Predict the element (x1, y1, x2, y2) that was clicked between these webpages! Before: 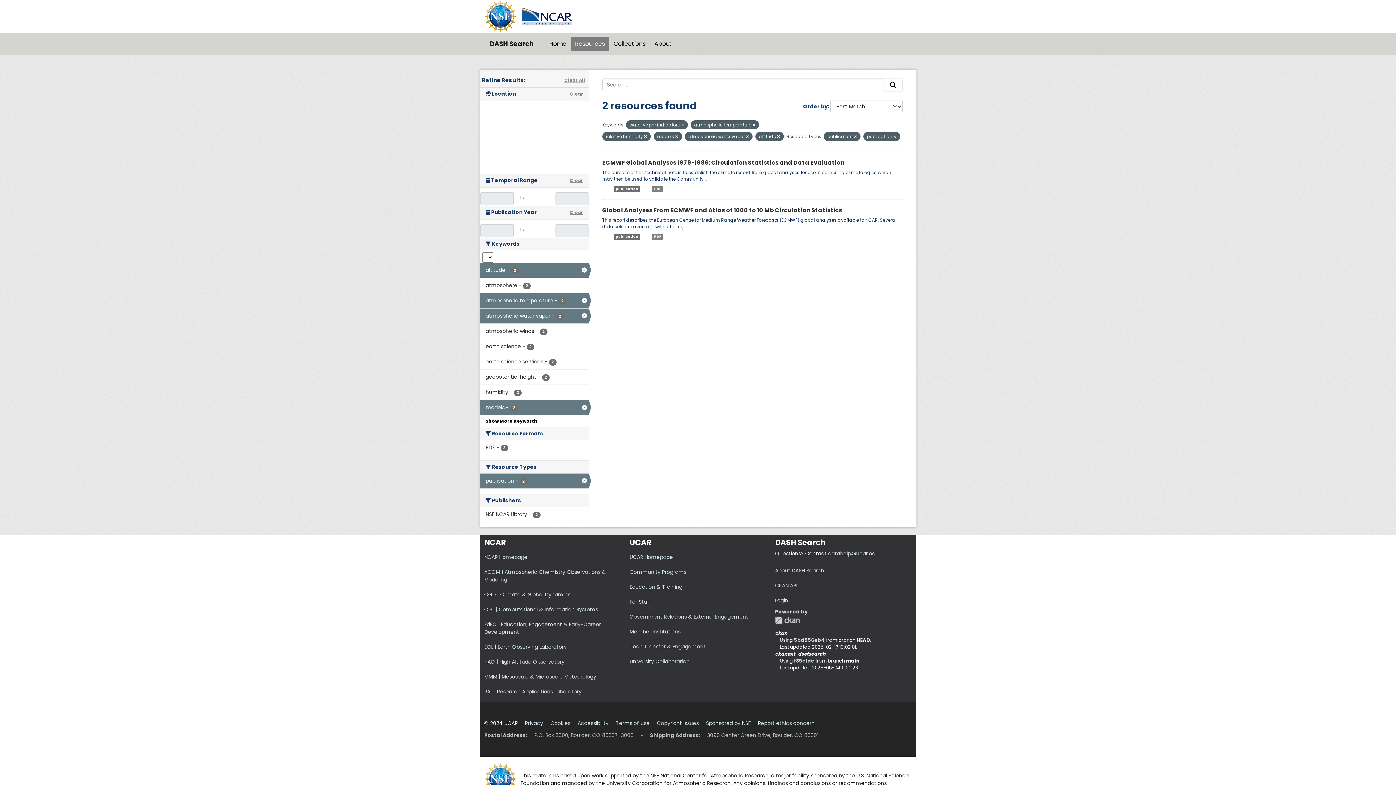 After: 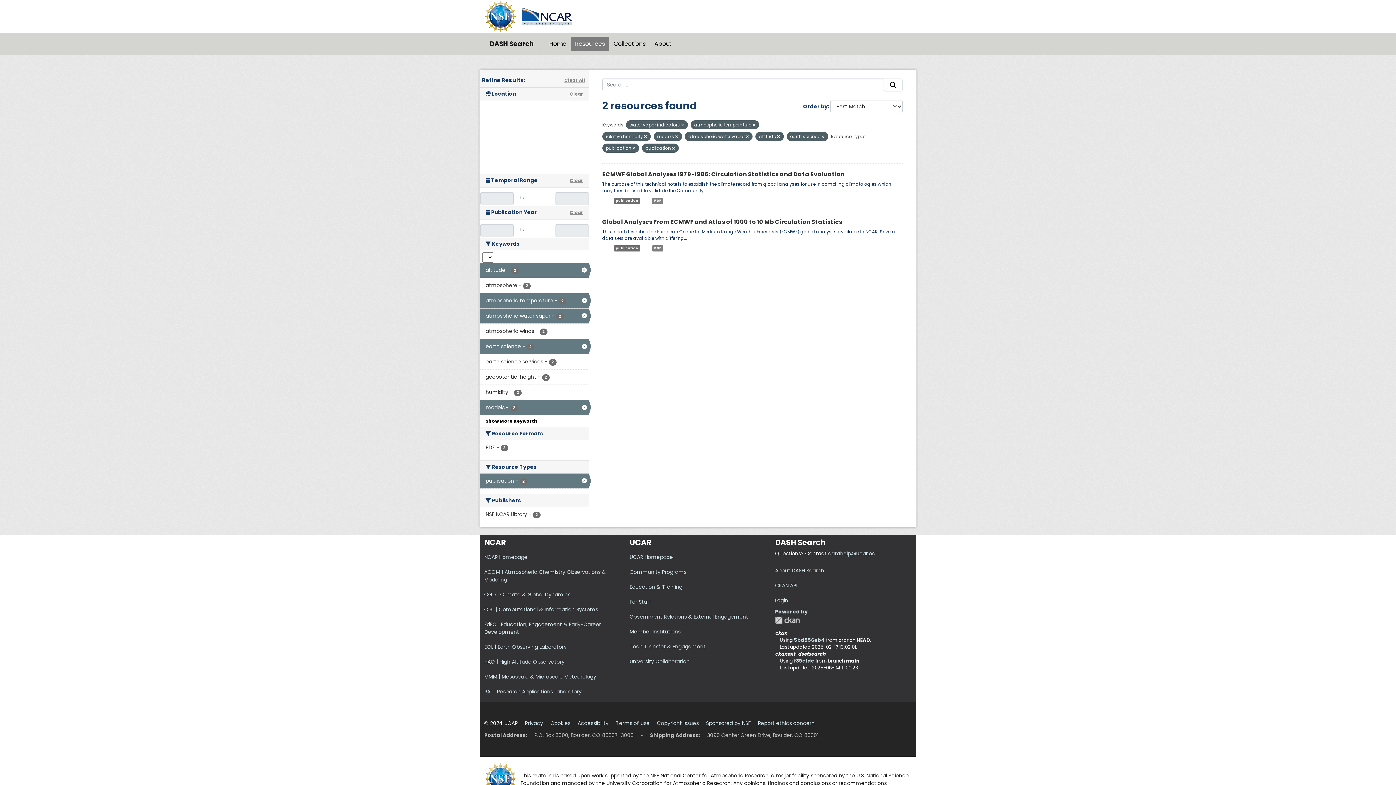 Action: bbox: (480, 339, 588, 354) label: earth science - 2